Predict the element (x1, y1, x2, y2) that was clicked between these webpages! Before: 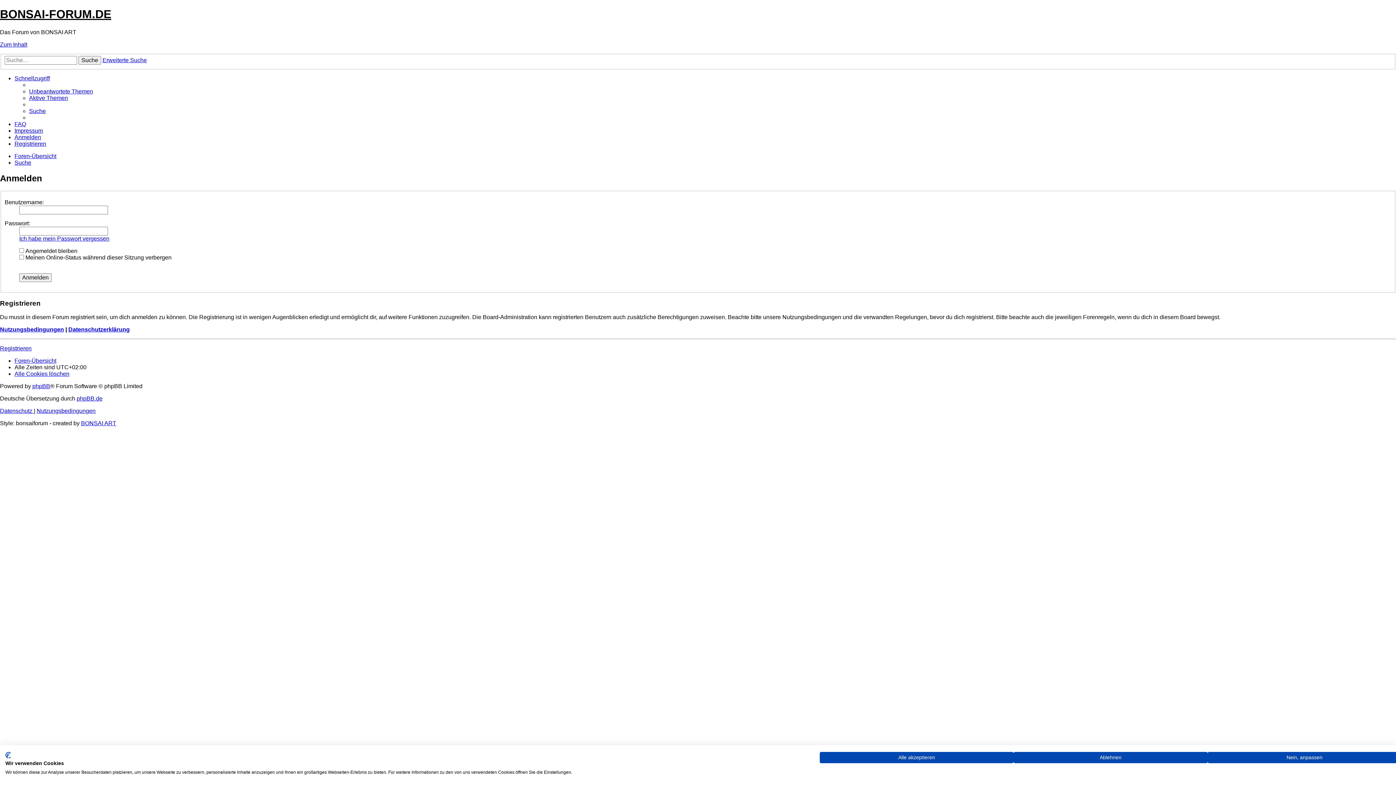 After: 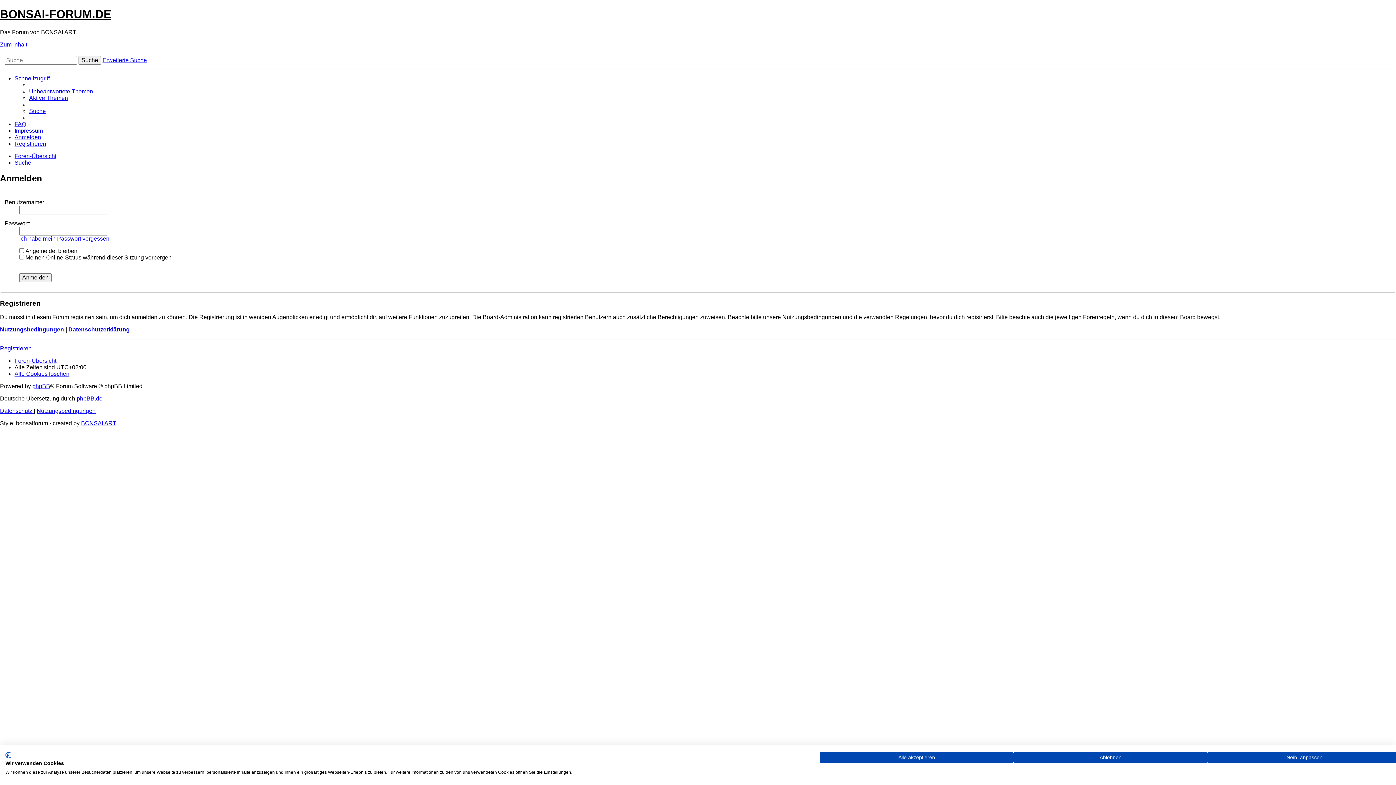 Action: bbox: (14, 75, 49, 81) label: Schnellzugriff